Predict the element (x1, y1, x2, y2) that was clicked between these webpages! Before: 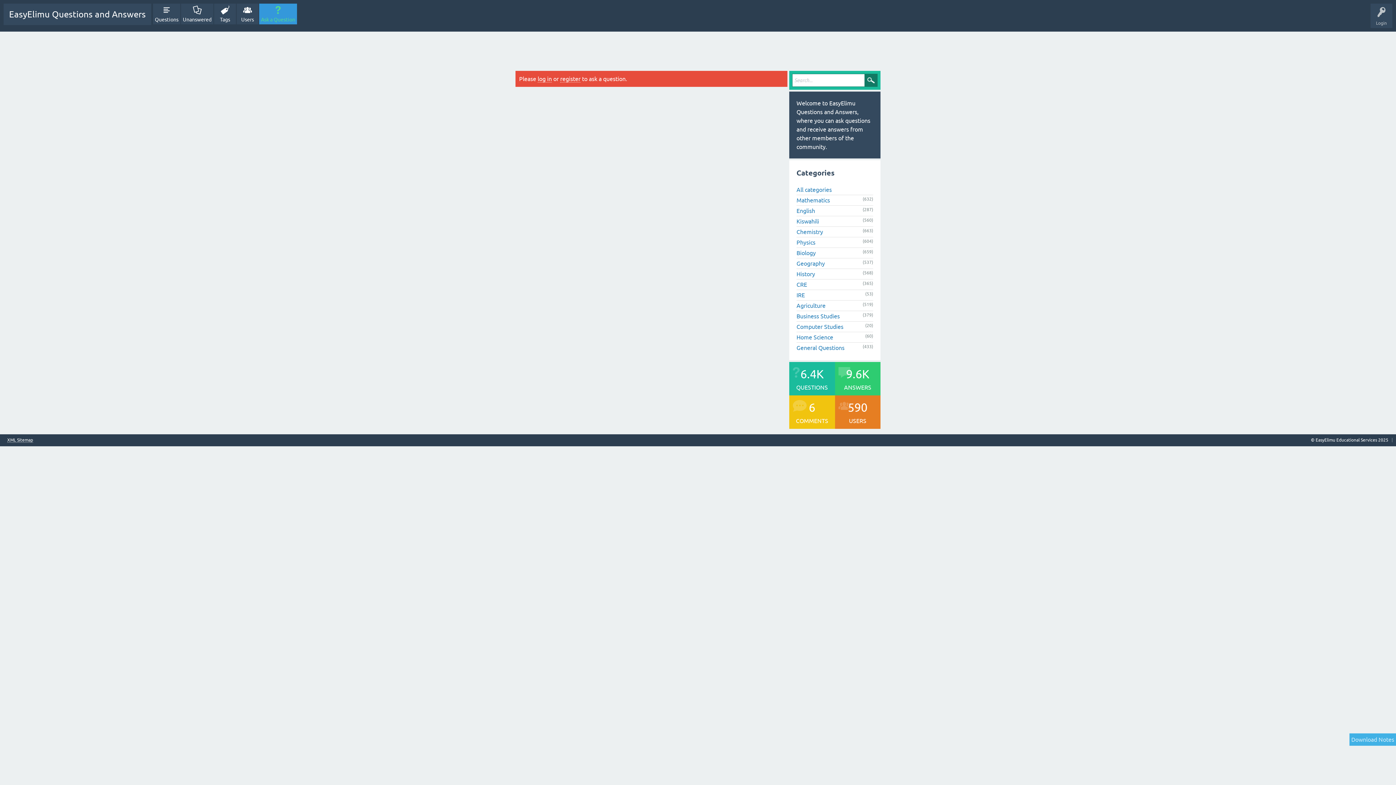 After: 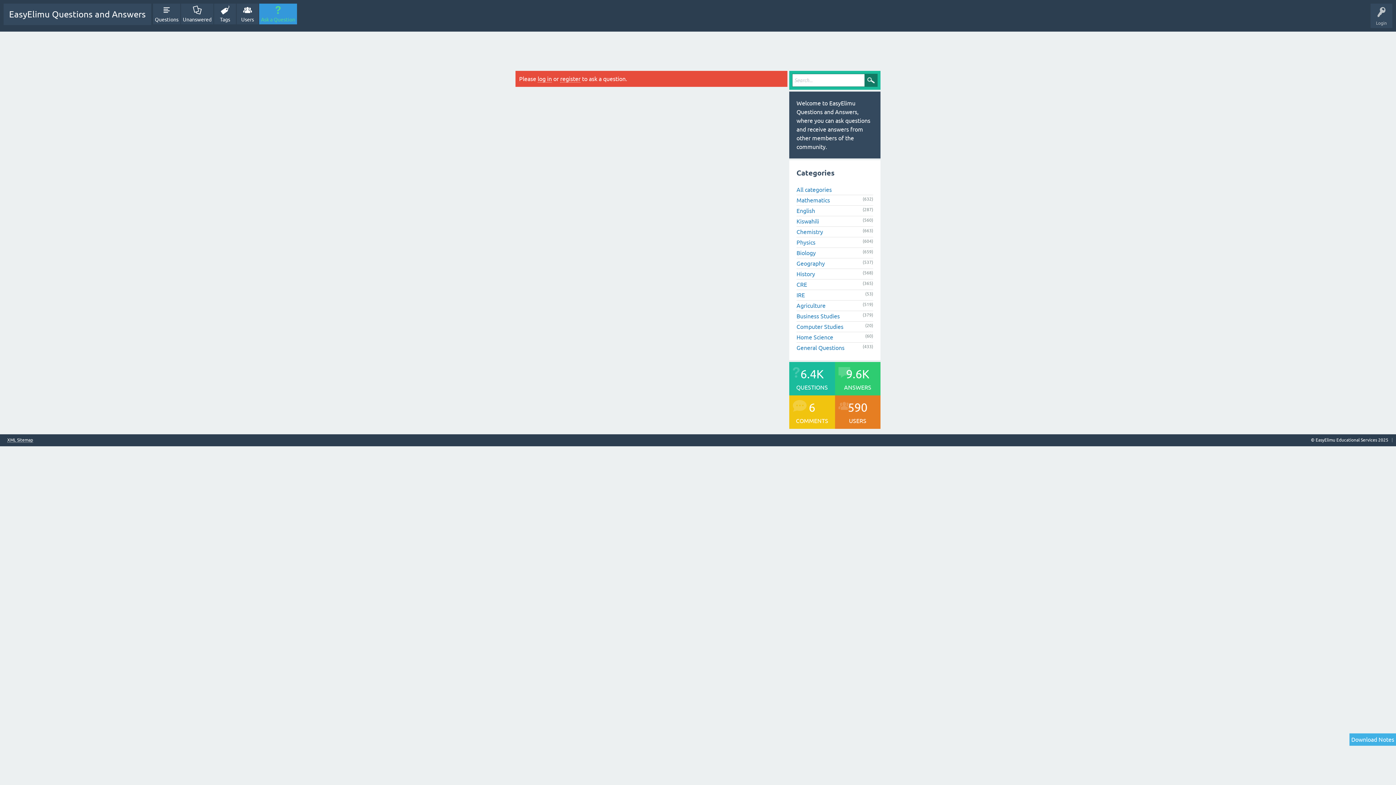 Action: bbox: (1349, 733, 1396, 746) label: Download Notes